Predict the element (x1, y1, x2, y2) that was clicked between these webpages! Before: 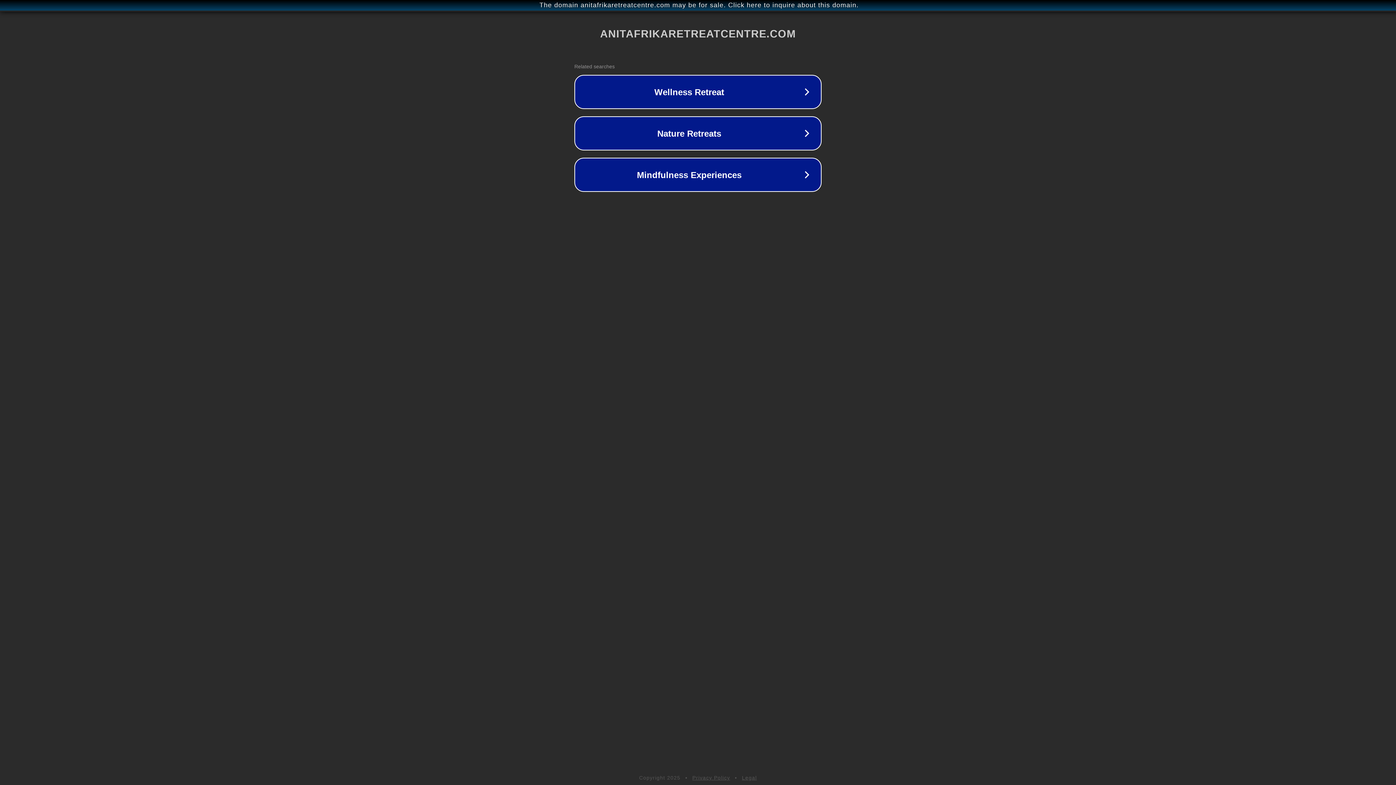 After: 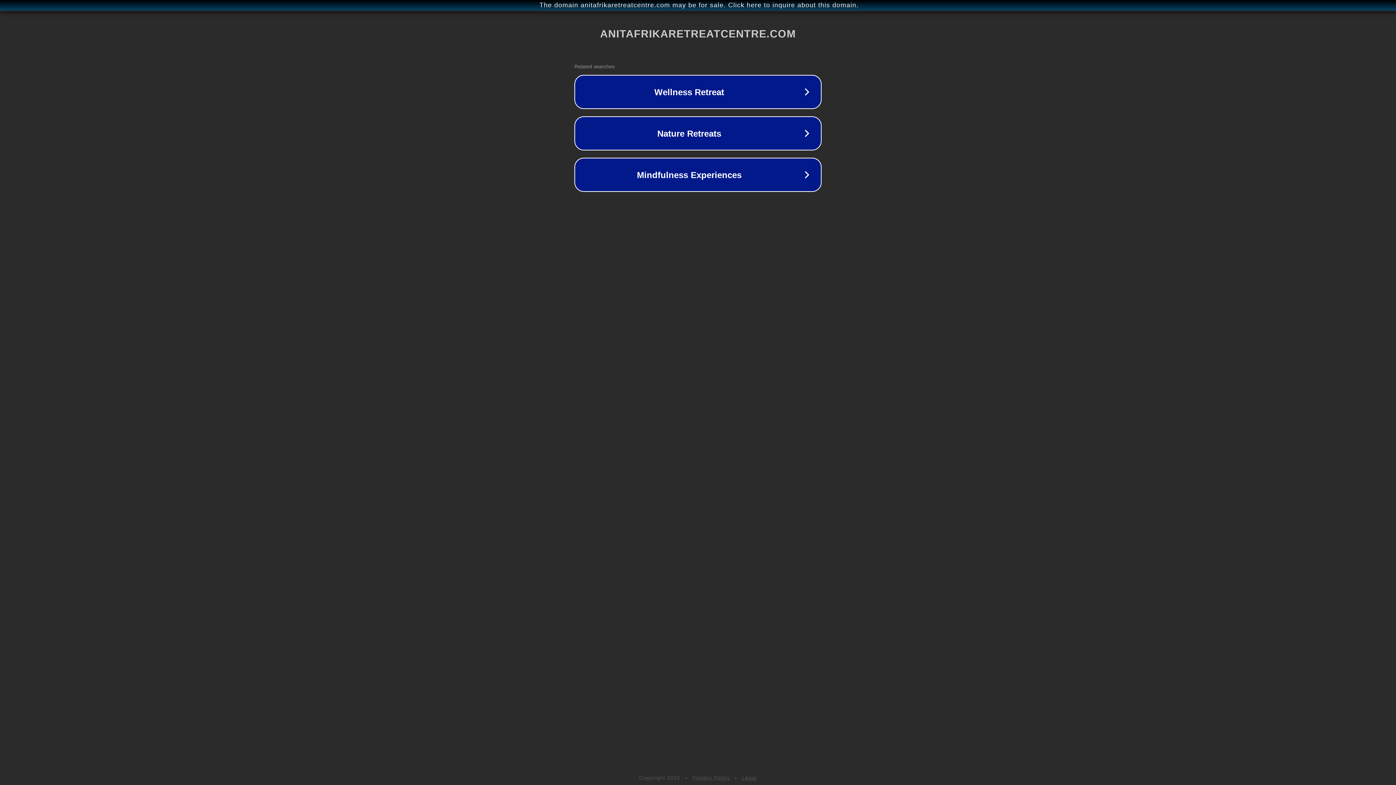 Action: bbox: (692, 775, 730, 781) label: Privacy Policy